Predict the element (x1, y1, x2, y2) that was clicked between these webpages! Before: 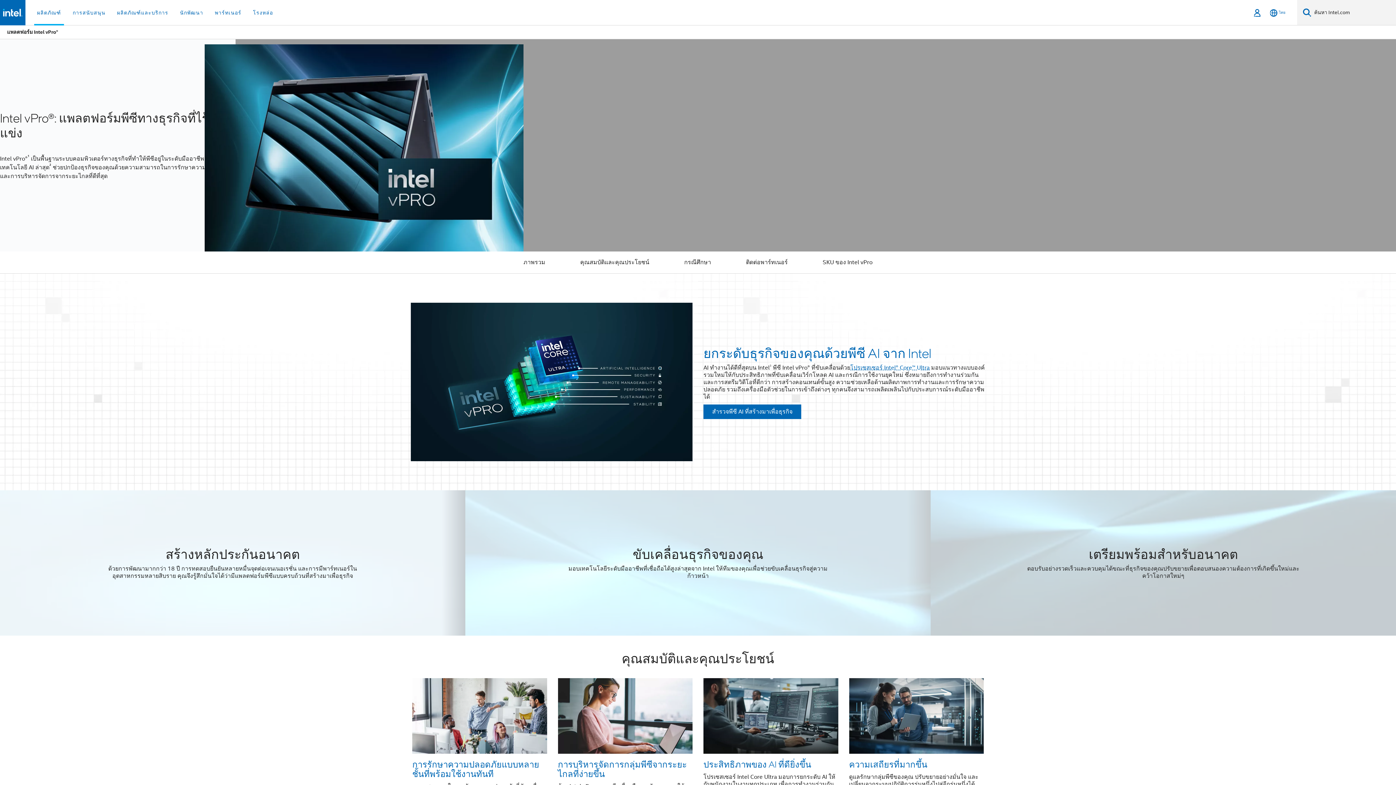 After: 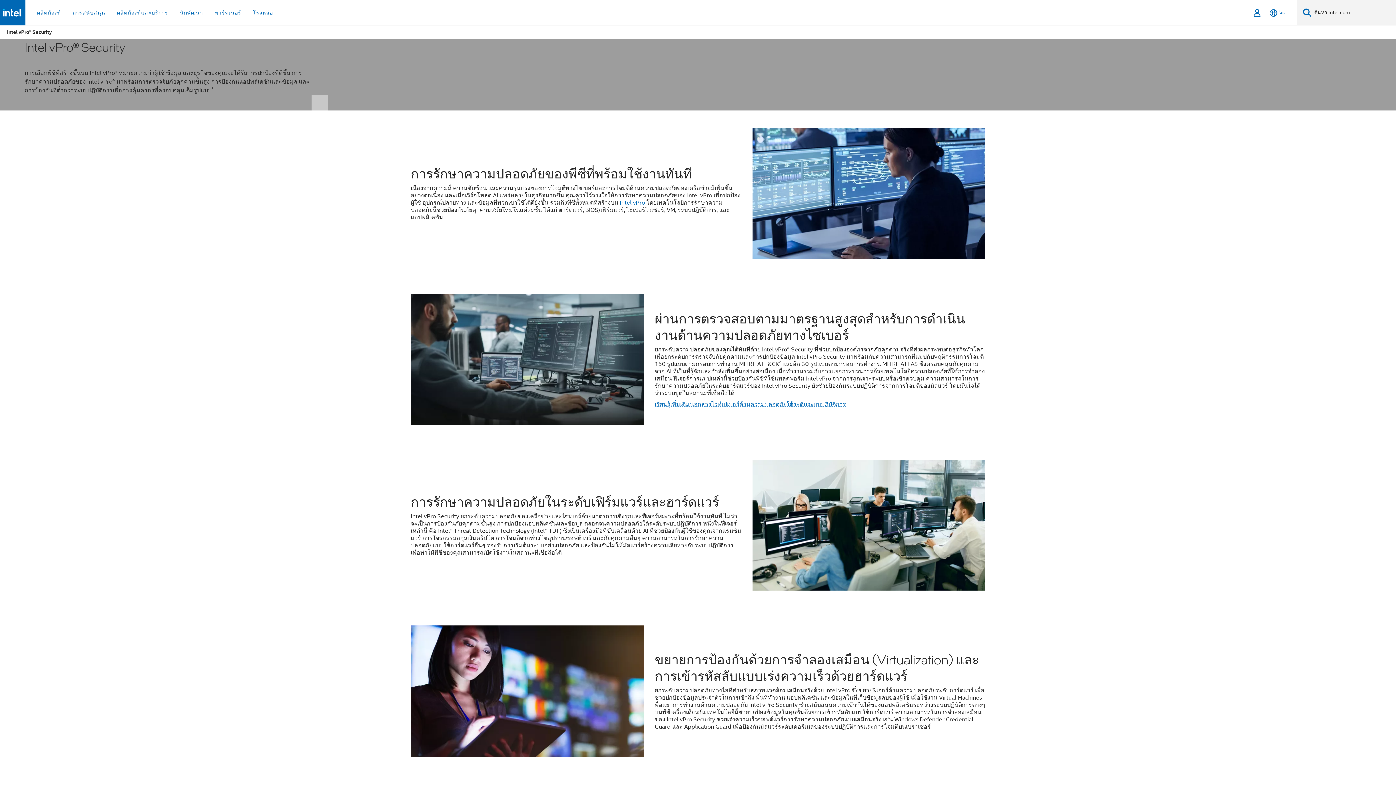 Action: bbox: (412, 758, 539, 779) label: การรักษาความปลอดภัยแบบหลายชั้นที่พร้อมใช้งานทันที